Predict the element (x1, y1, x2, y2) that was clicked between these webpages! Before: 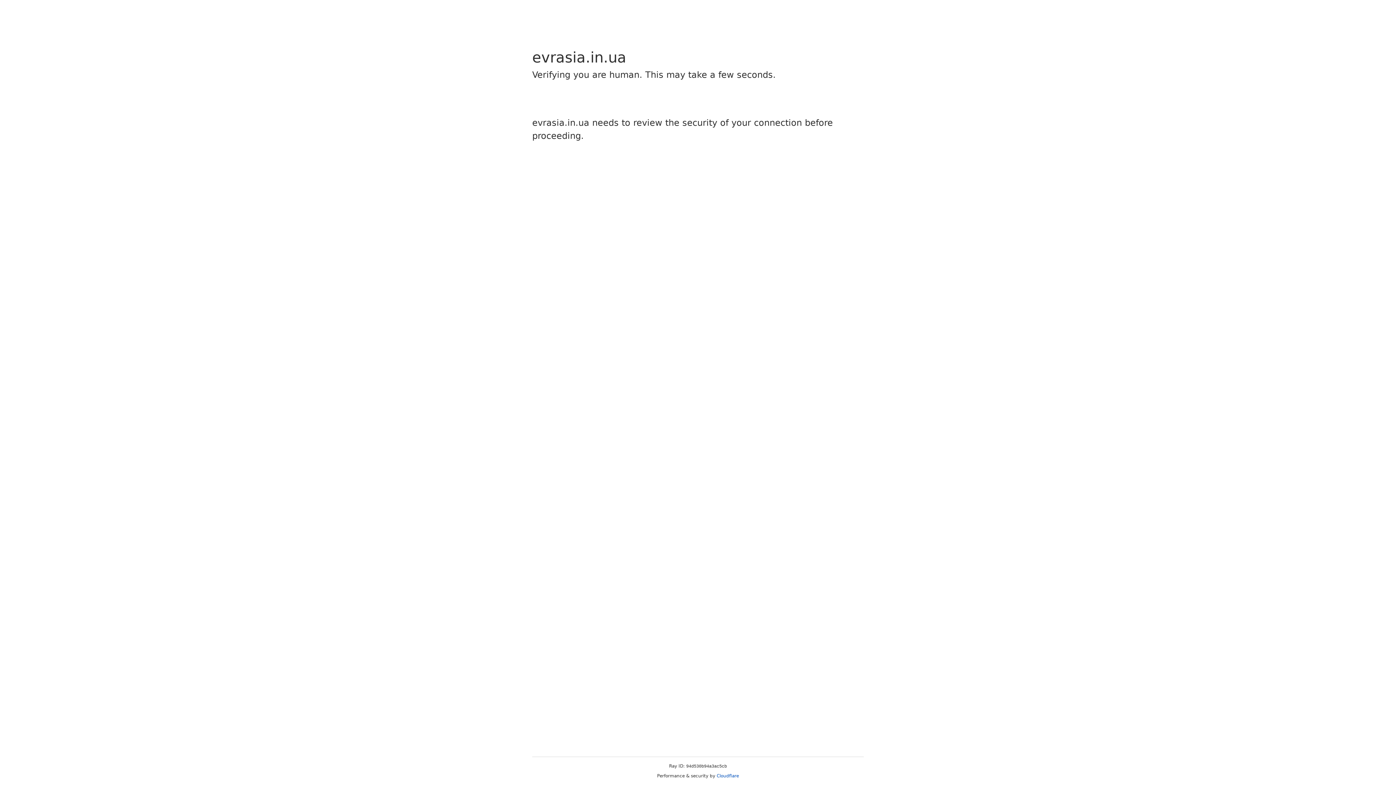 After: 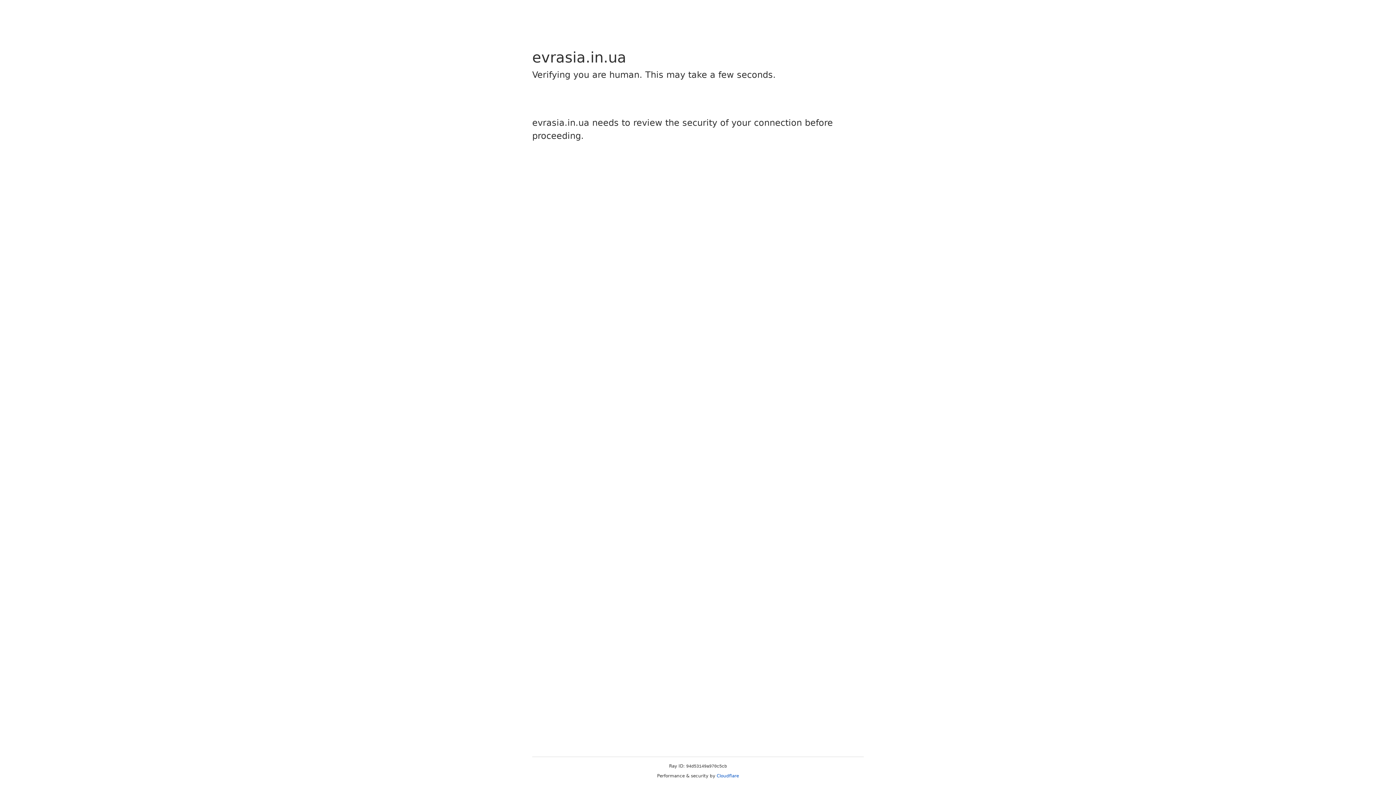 Action: label: Cloudflare bbox: (716, 773, 739, 778)